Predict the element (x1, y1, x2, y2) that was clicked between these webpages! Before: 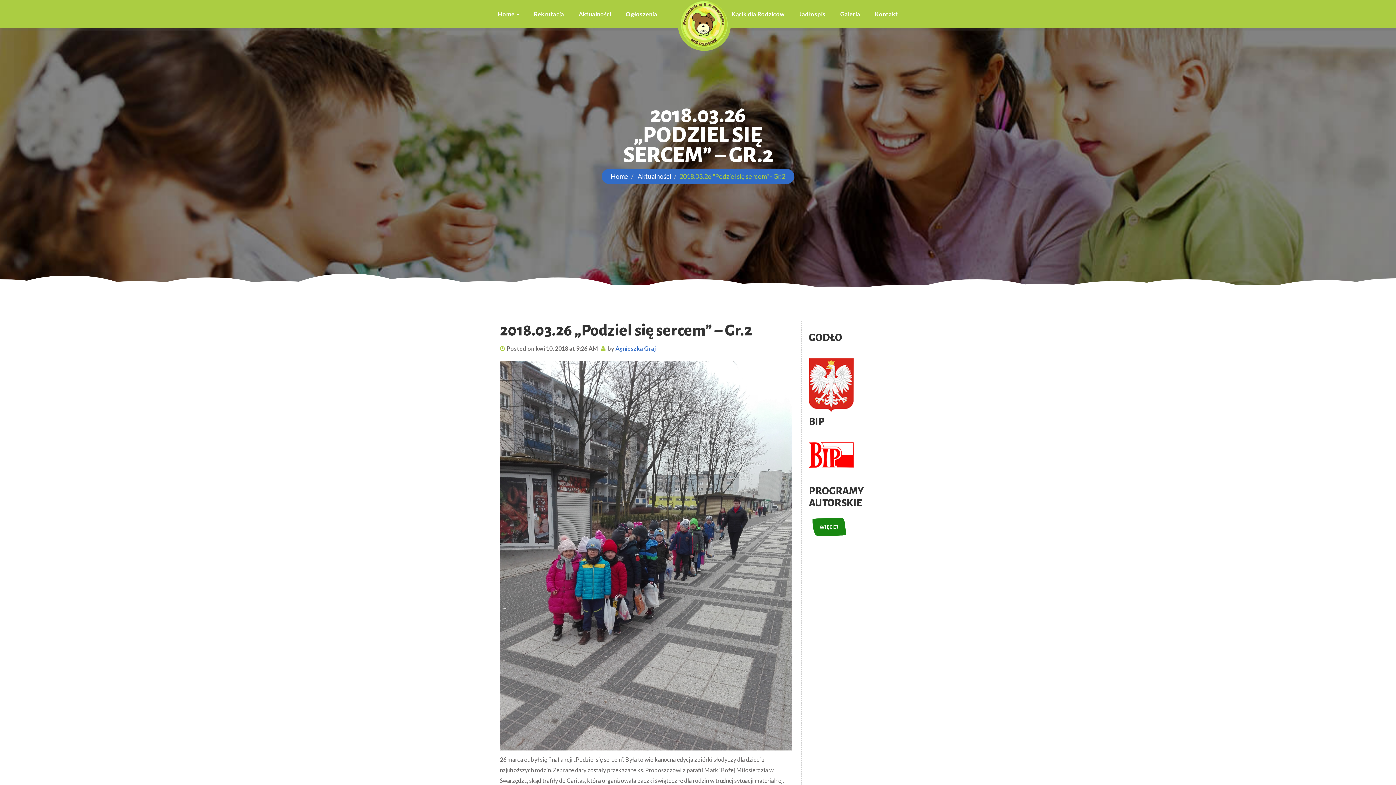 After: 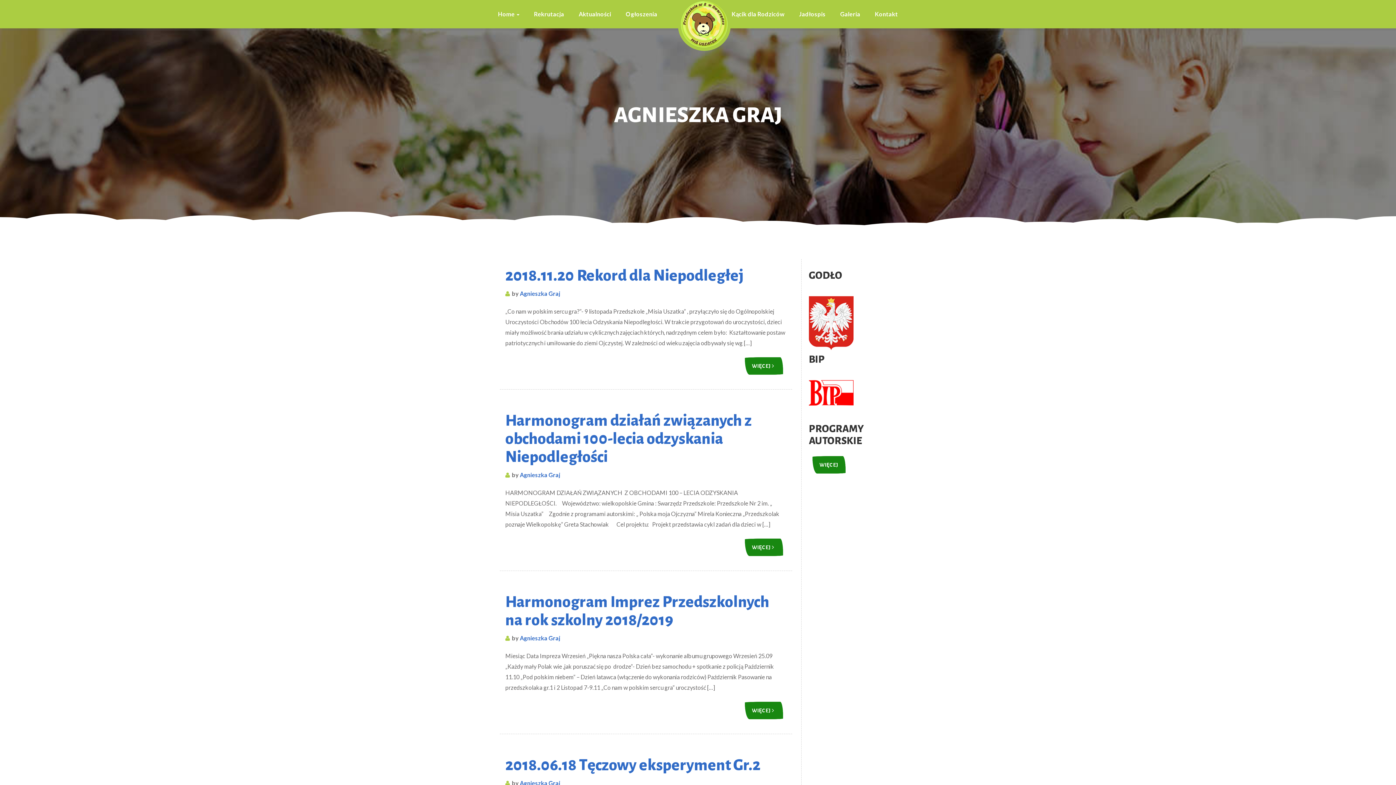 Action: label: Agnieszka Graj bbox: (615, 345, 656, 351)